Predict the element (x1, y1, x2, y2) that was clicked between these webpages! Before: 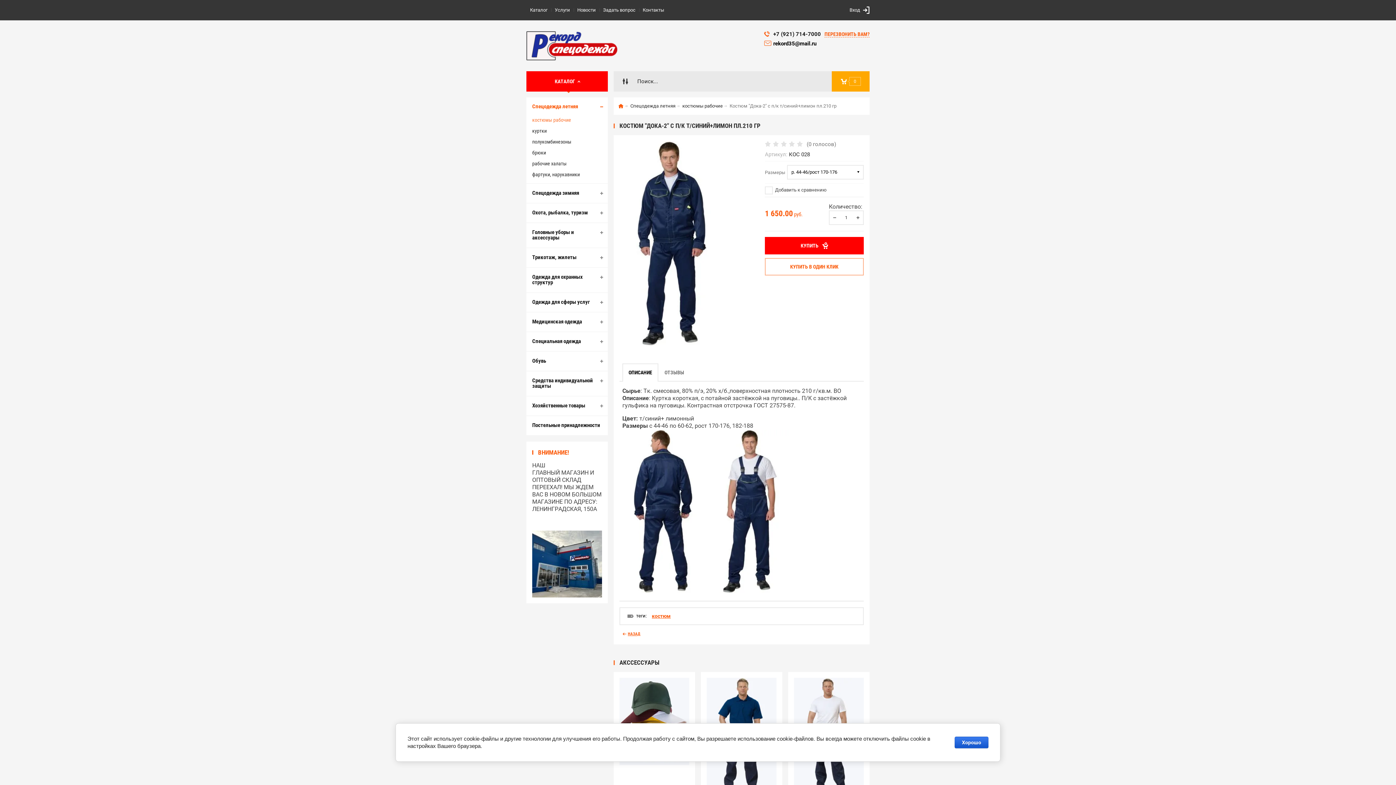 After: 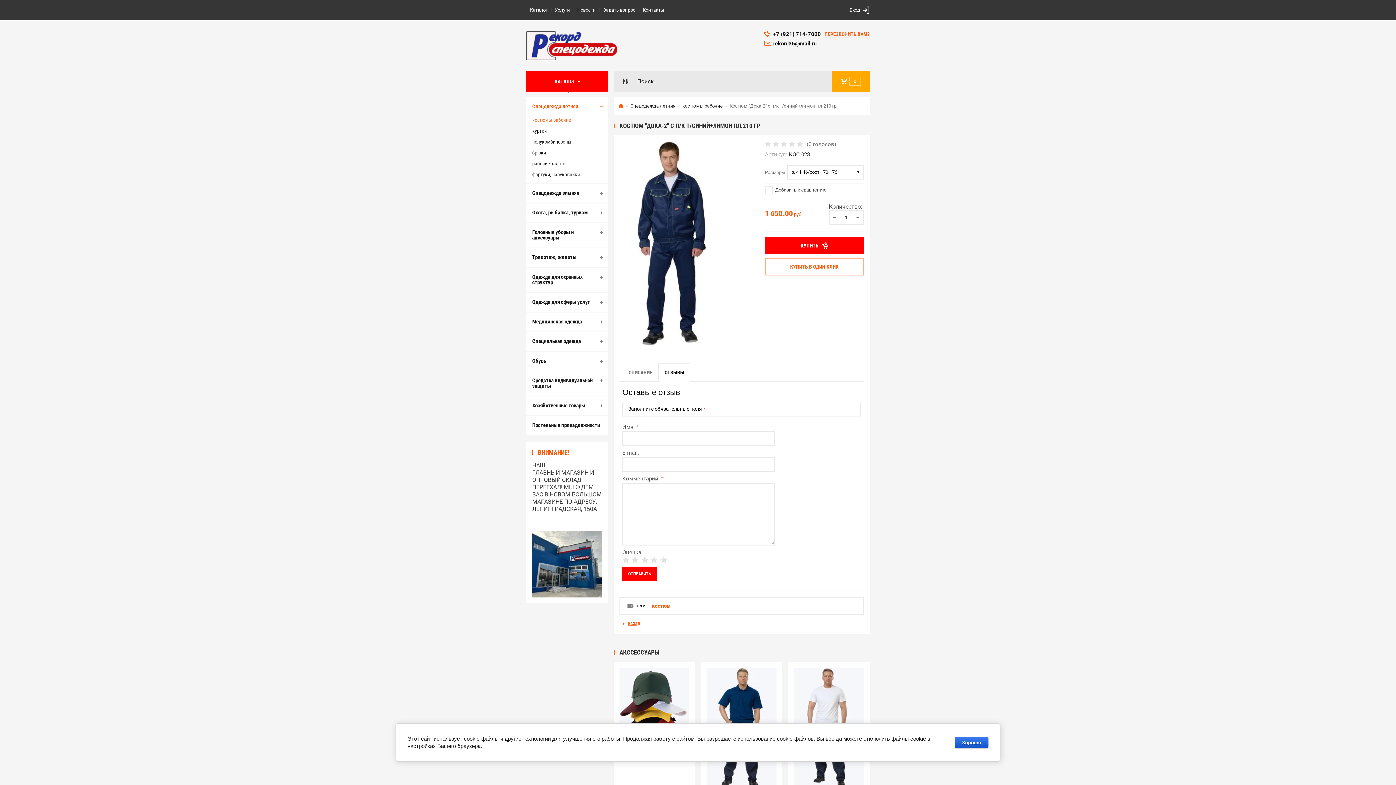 Action: label: ОТЗЫВЫ bbox: (659, 364, 689, 381)